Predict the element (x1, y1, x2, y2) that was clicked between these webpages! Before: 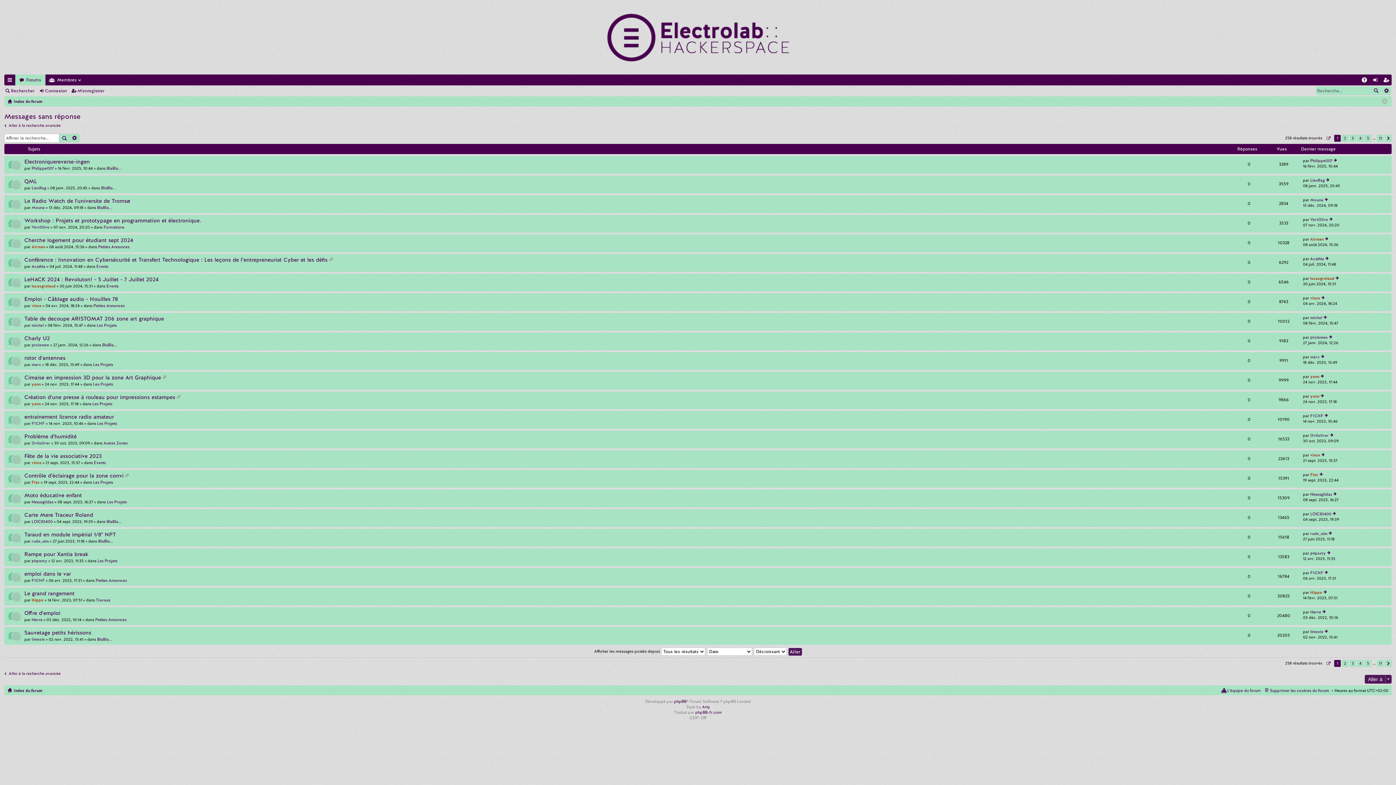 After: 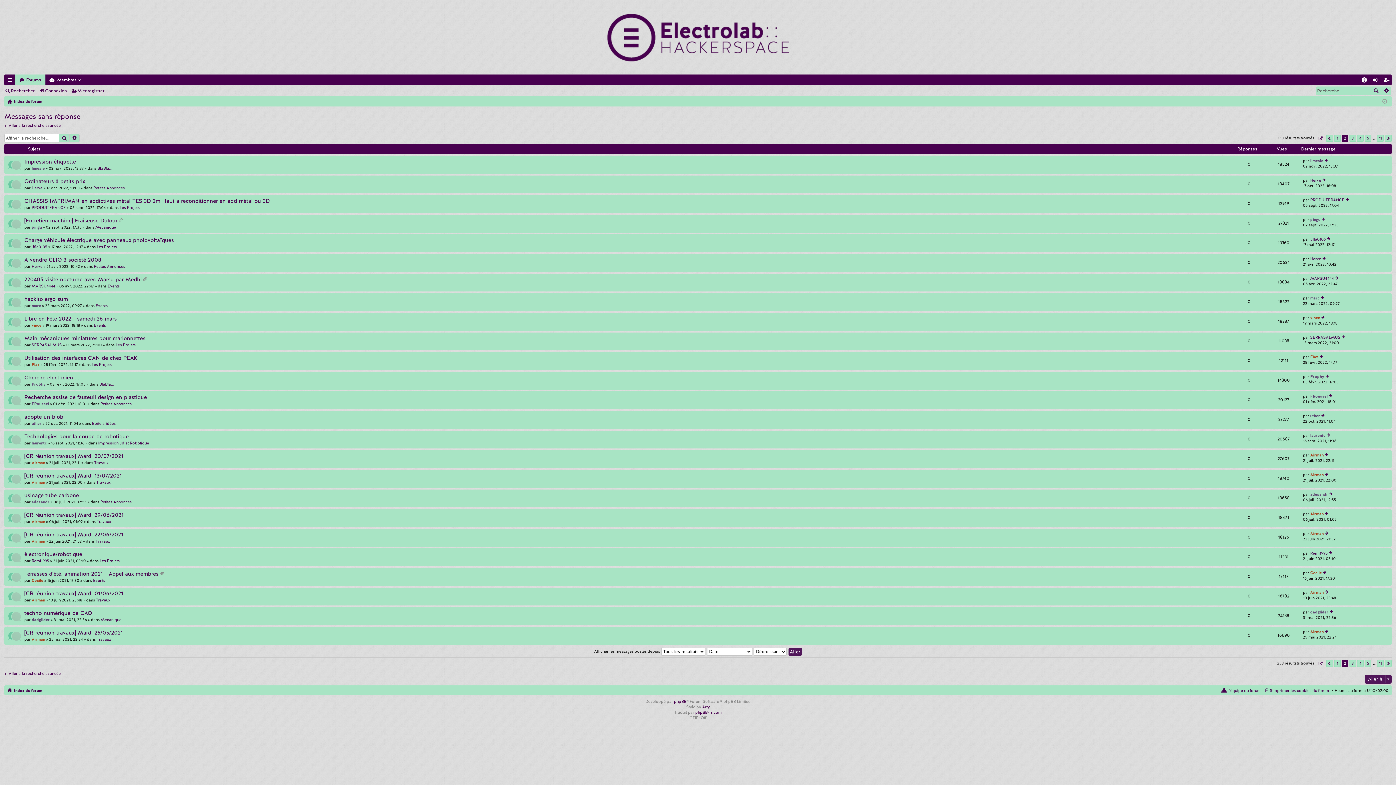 Action: label: Suivante bbox: (1385, 135, 1392, 141)